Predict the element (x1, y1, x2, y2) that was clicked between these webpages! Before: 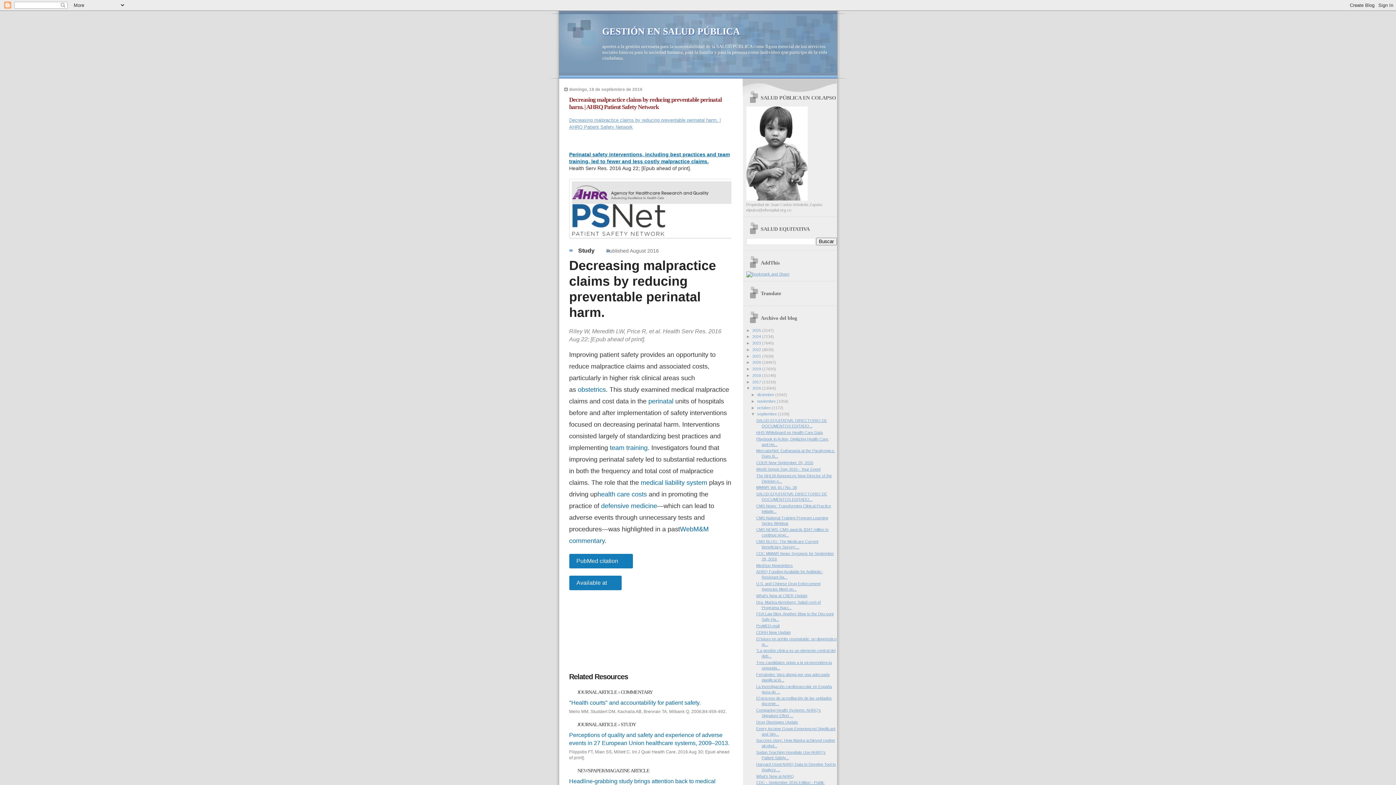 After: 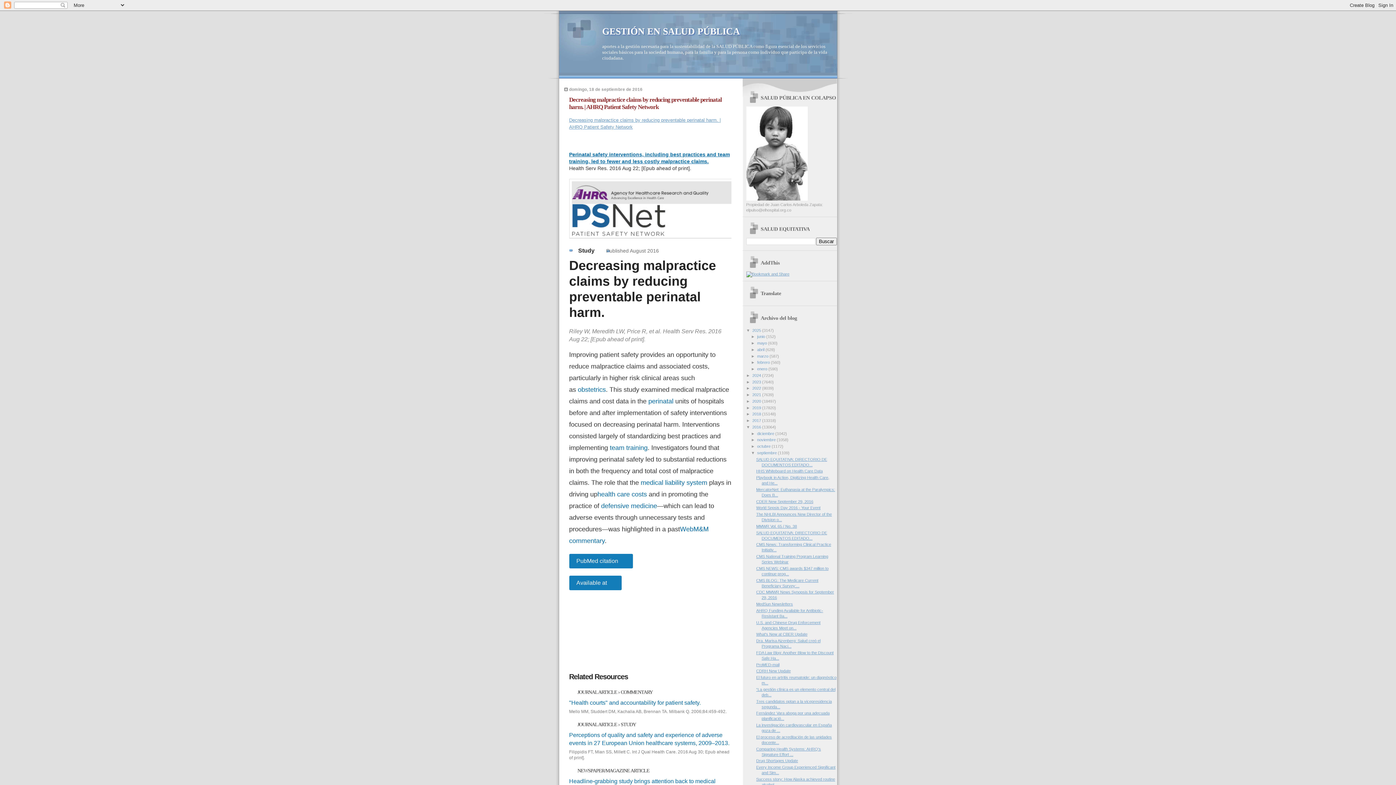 Action: bbox: (746, 328, 752, 332) label: ►  